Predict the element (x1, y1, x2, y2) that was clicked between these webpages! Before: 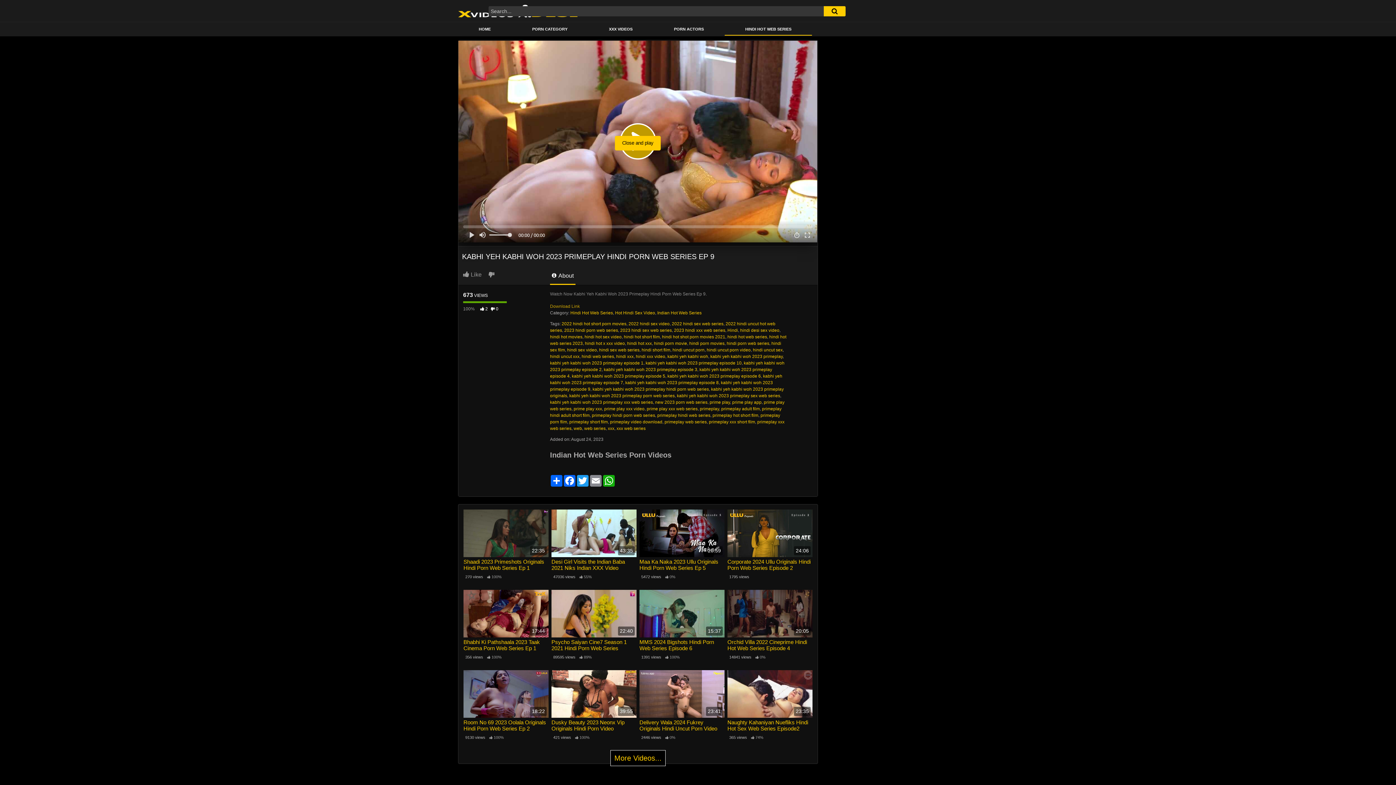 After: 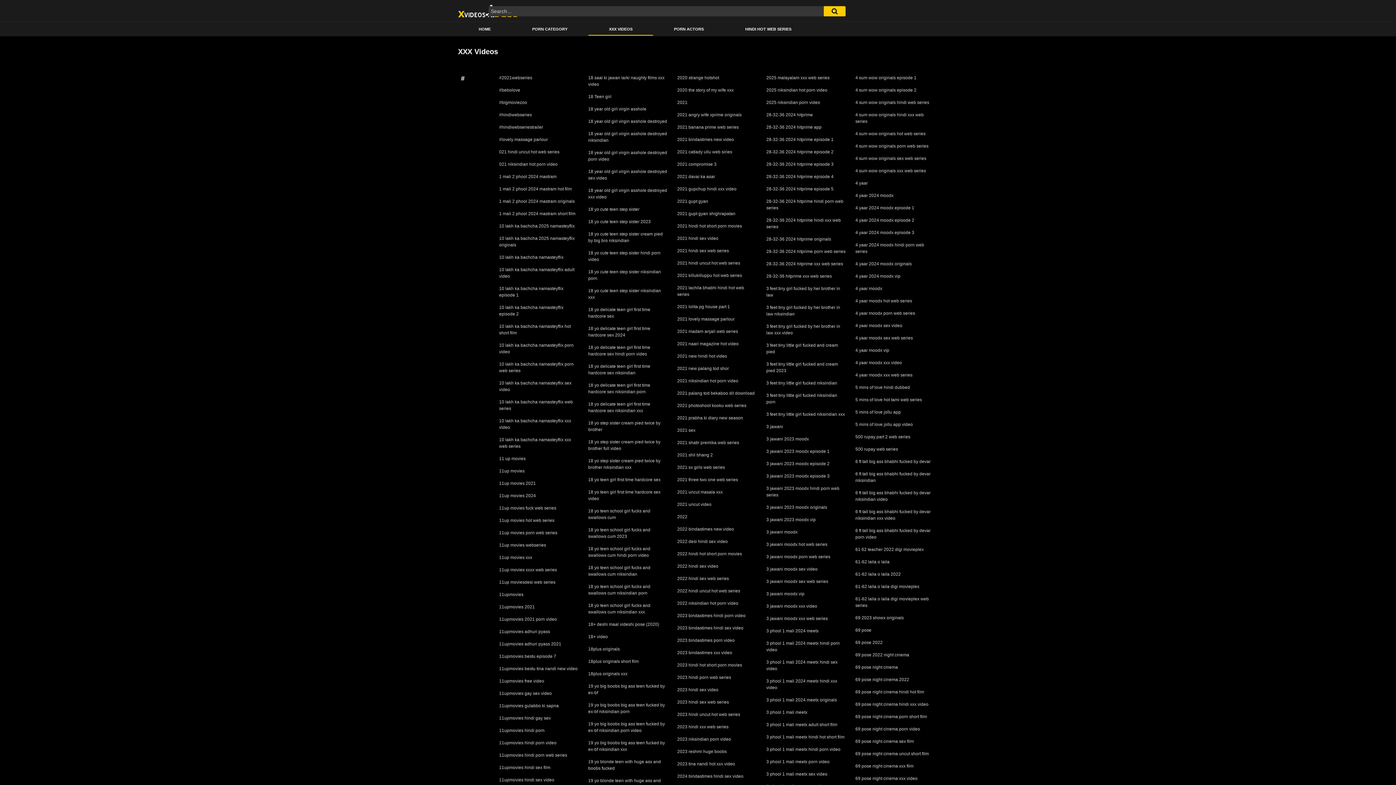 Action: bbox: (588, 23, 653, 35) label: XXX VIDEOS